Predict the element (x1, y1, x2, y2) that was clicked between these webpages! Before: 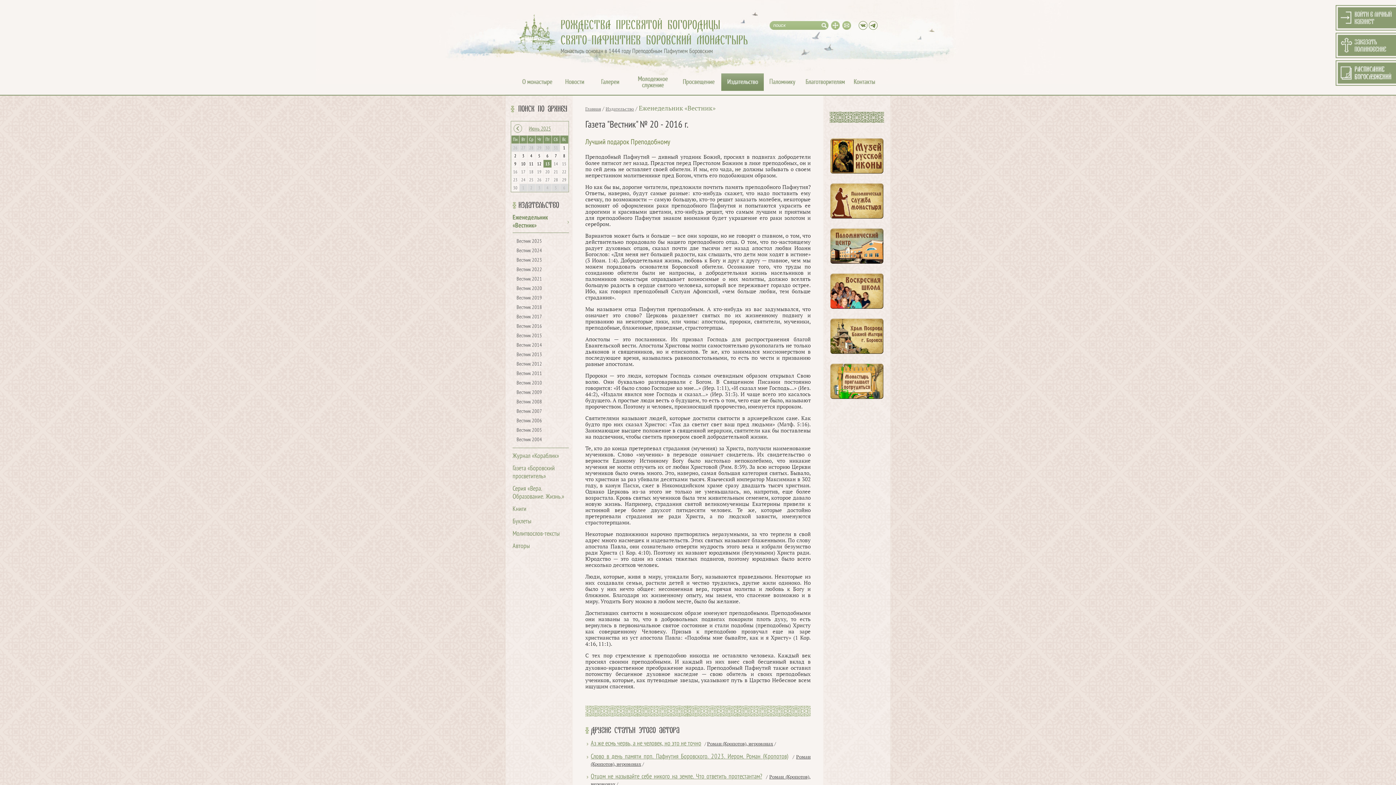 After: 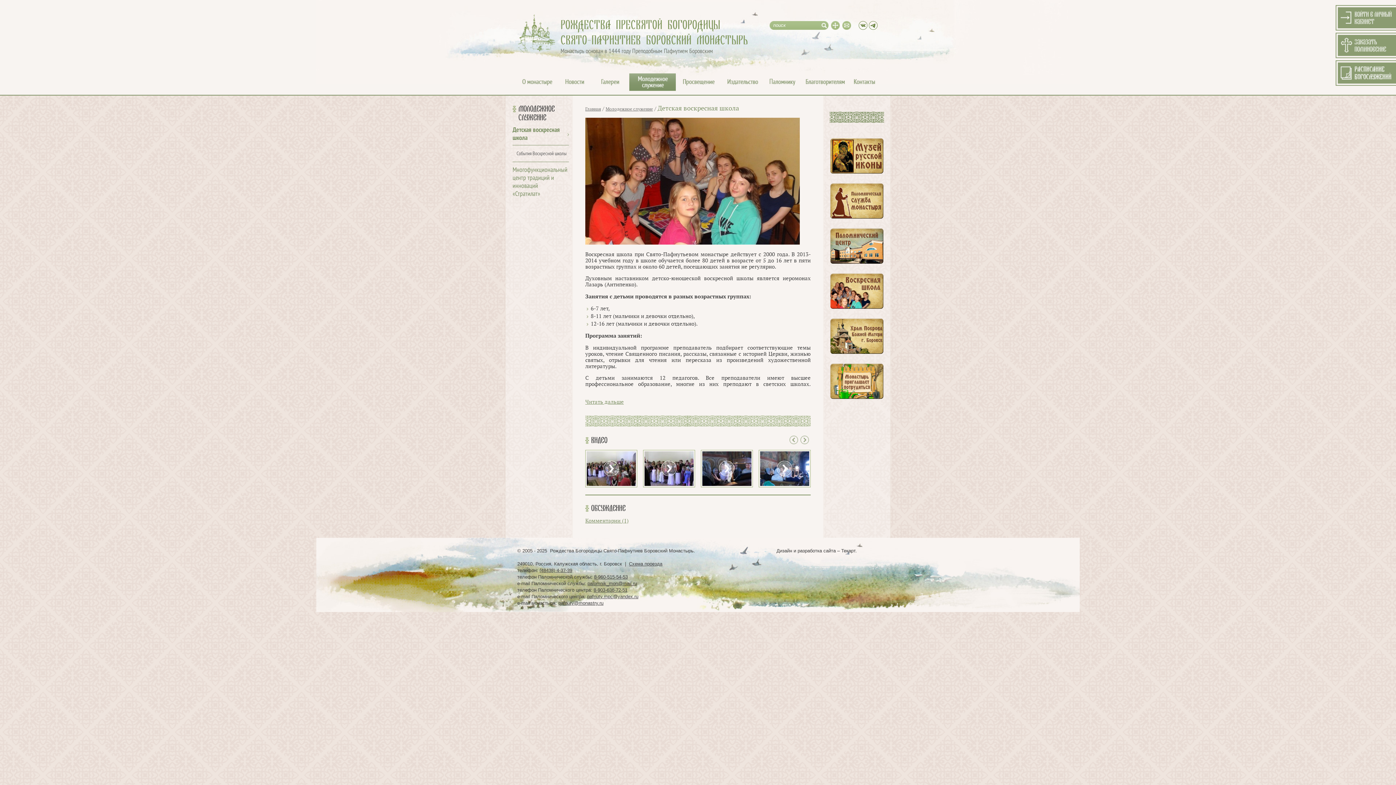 Action: bbox: (829, 305, 884, 310)